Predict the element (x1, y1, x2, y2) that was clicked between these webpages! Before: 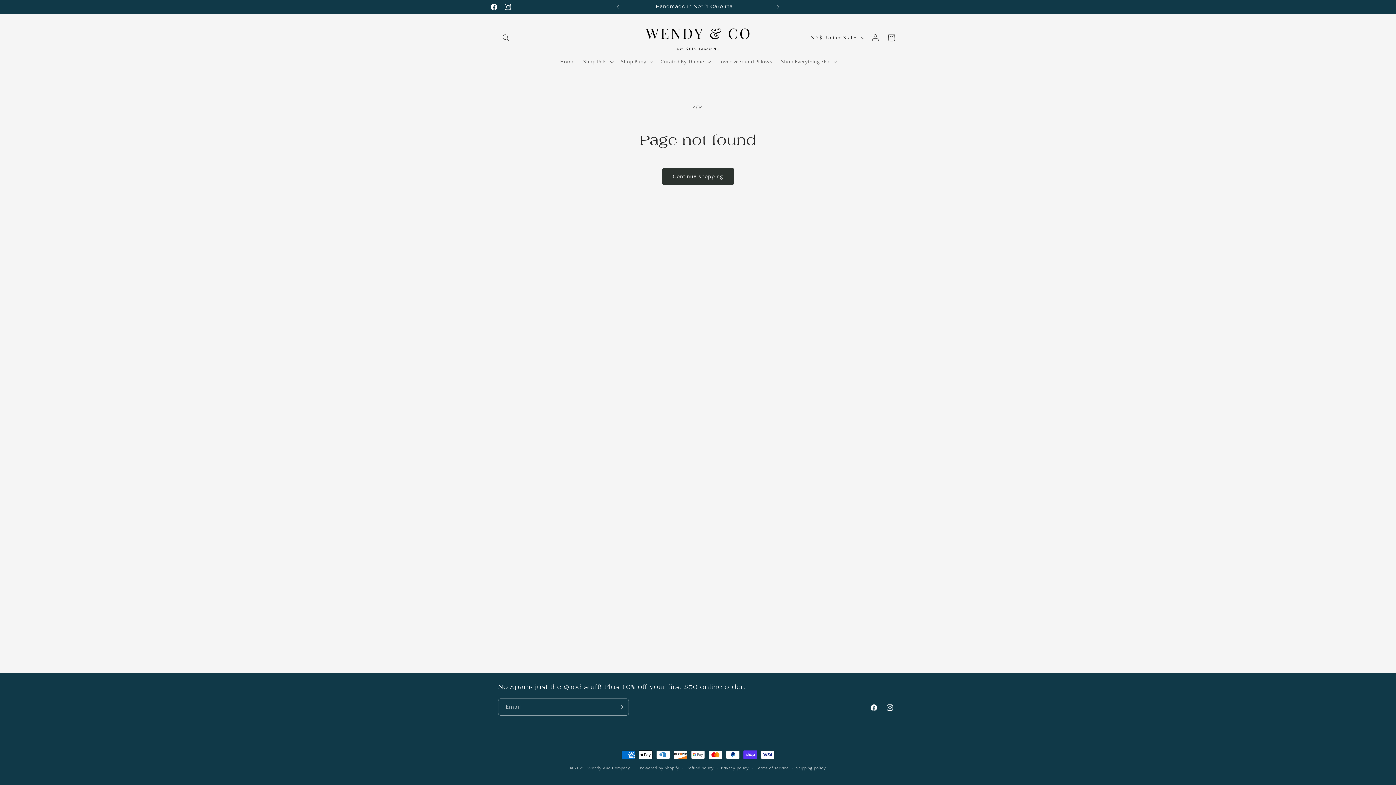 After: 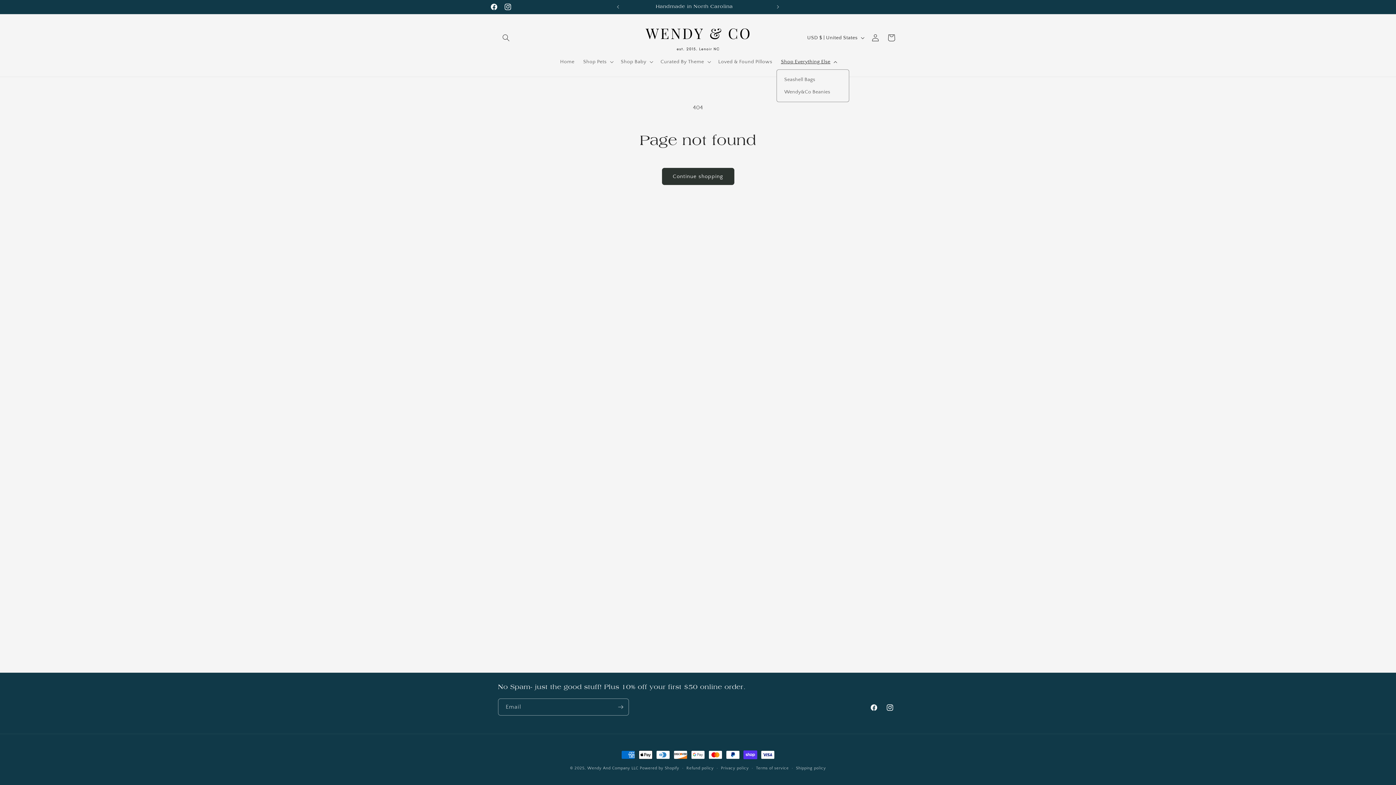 Action: bbox: (776, 54, 840, 69) label: Shop Everything Else